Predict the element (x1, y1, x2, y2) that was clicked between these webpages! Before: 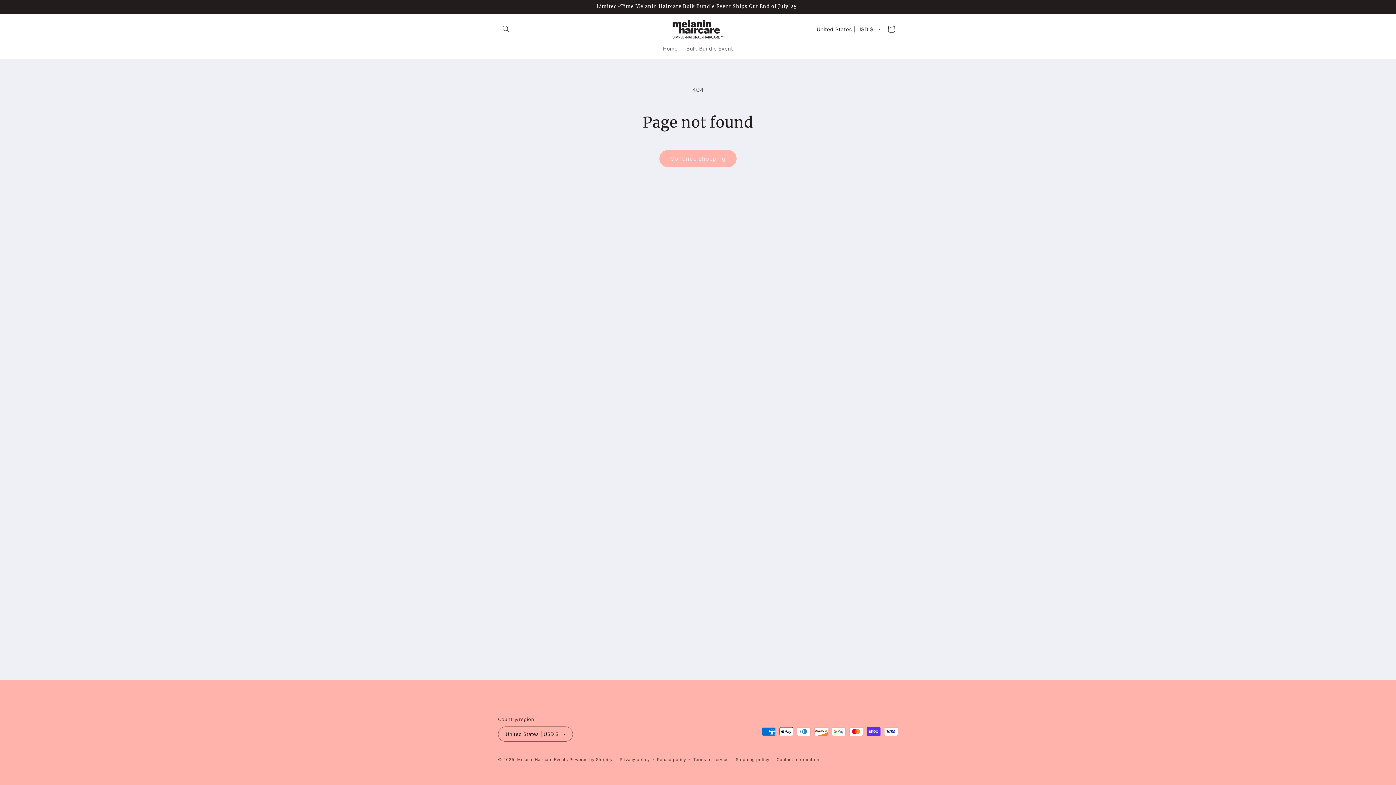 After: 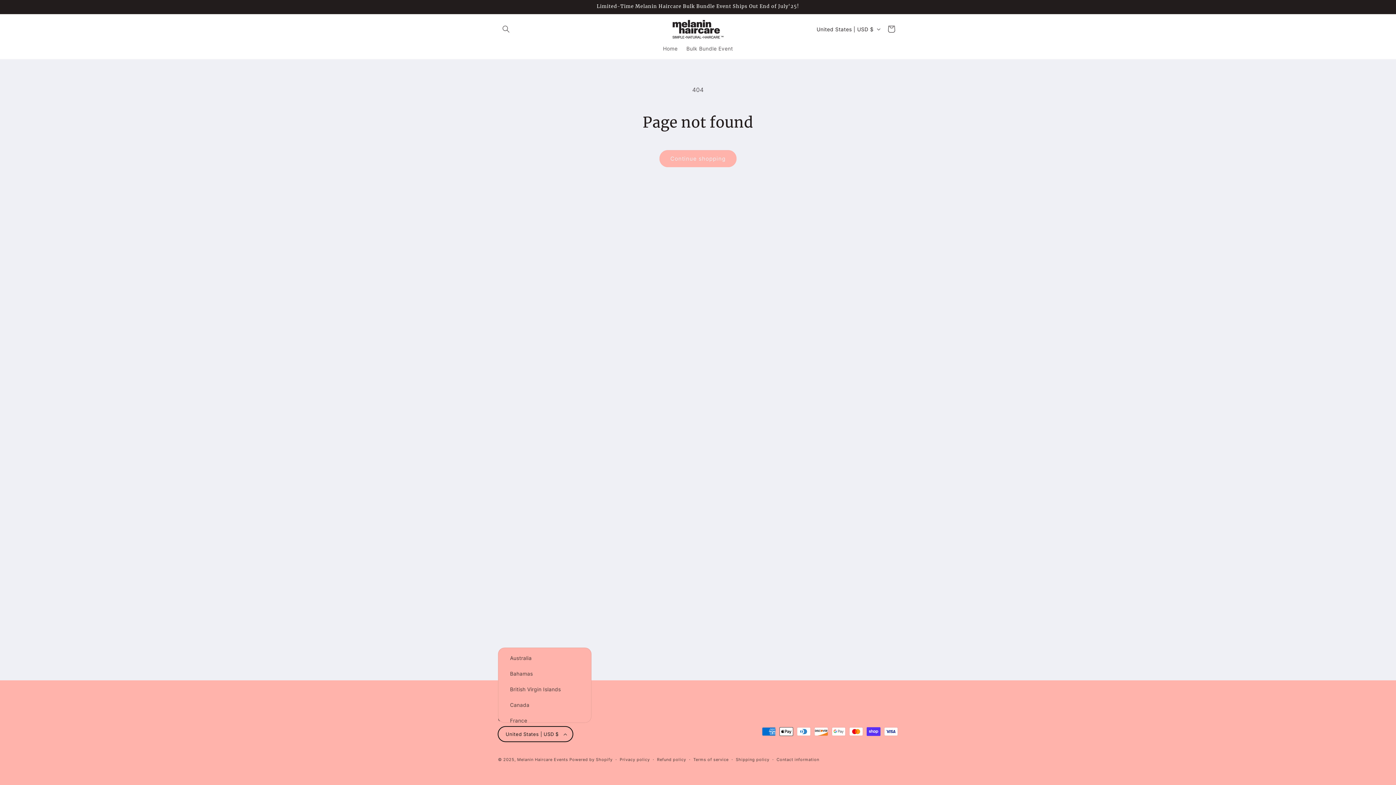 Action: bbox: (498, 726, 573, 742) label: United States | USD $